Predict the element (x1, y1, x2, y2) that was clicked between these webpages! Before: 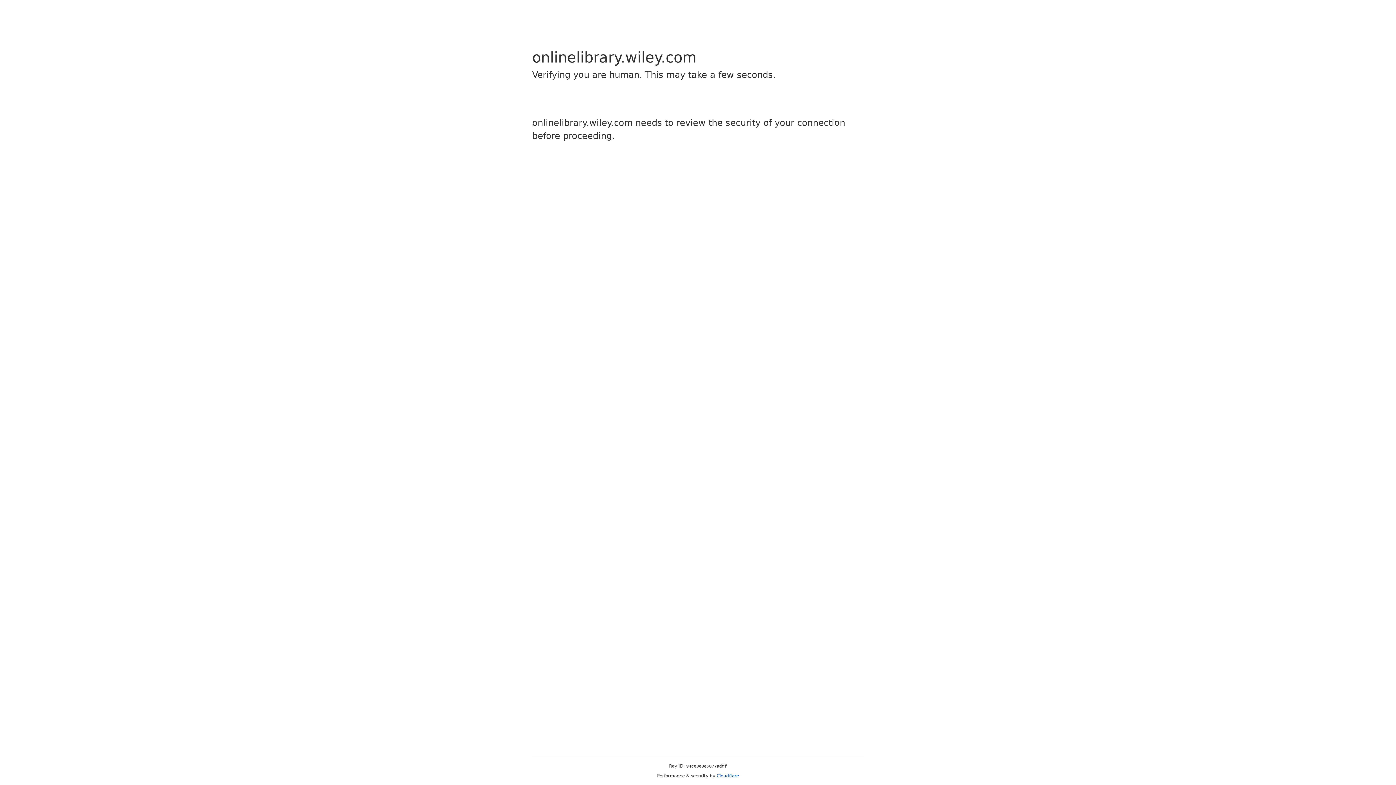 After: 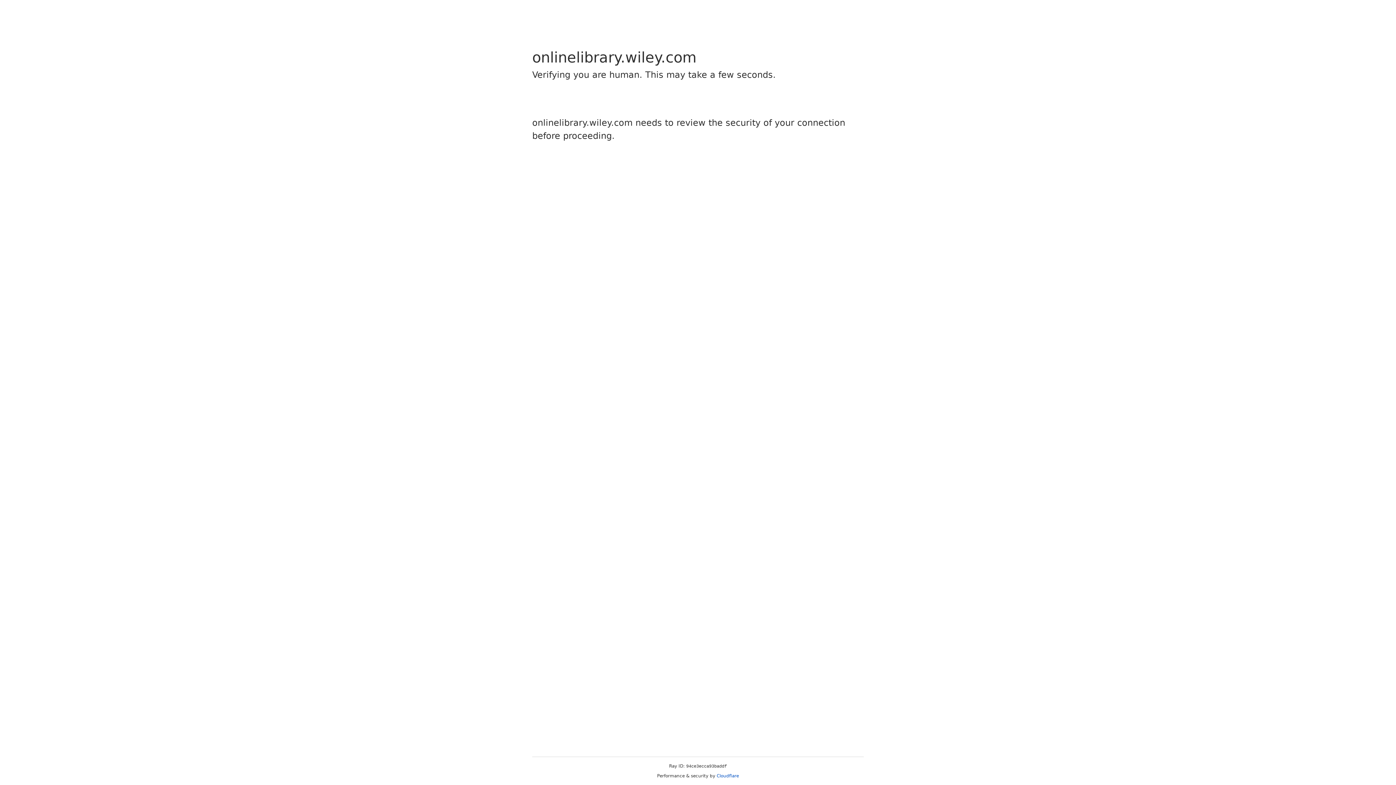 Action: bbox: (716, 773, 739, 778) label: Cloudflare